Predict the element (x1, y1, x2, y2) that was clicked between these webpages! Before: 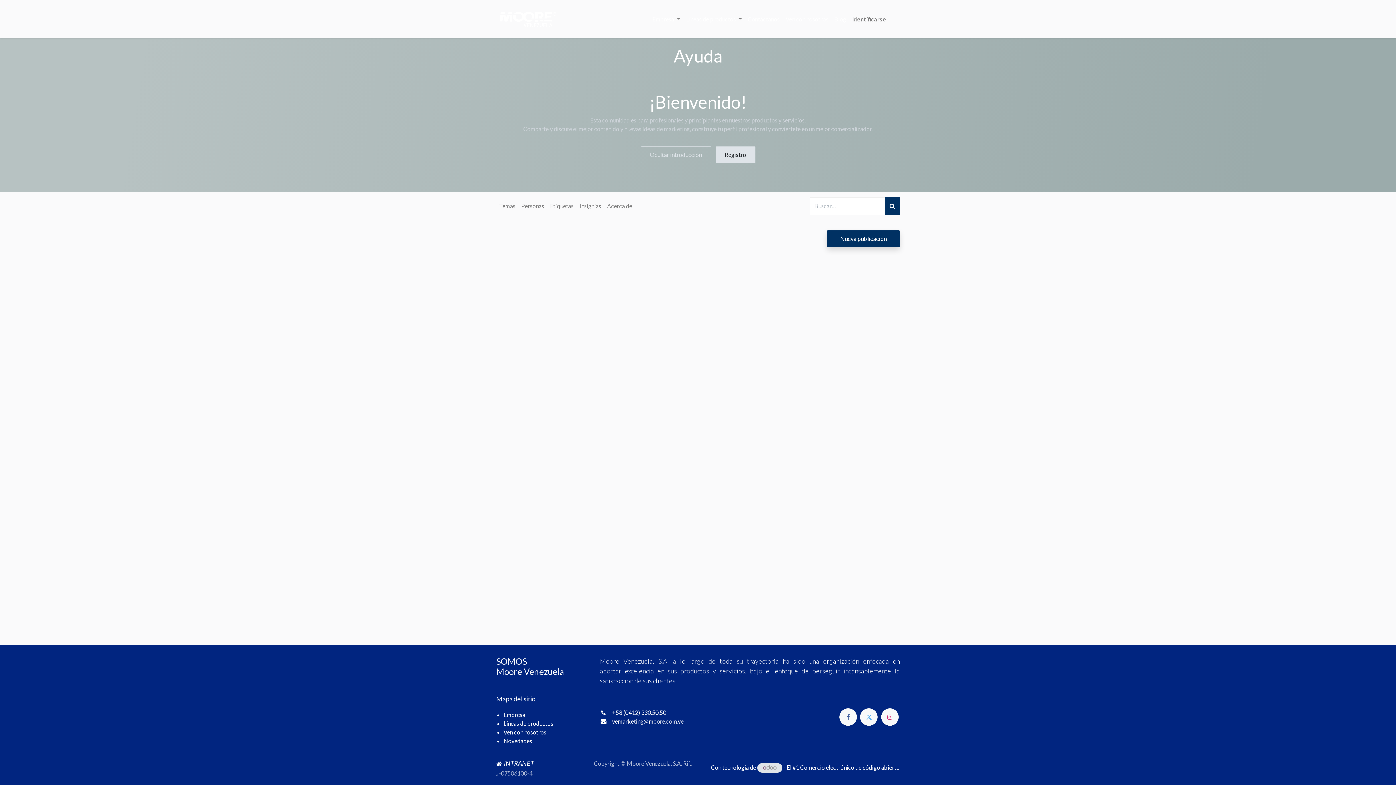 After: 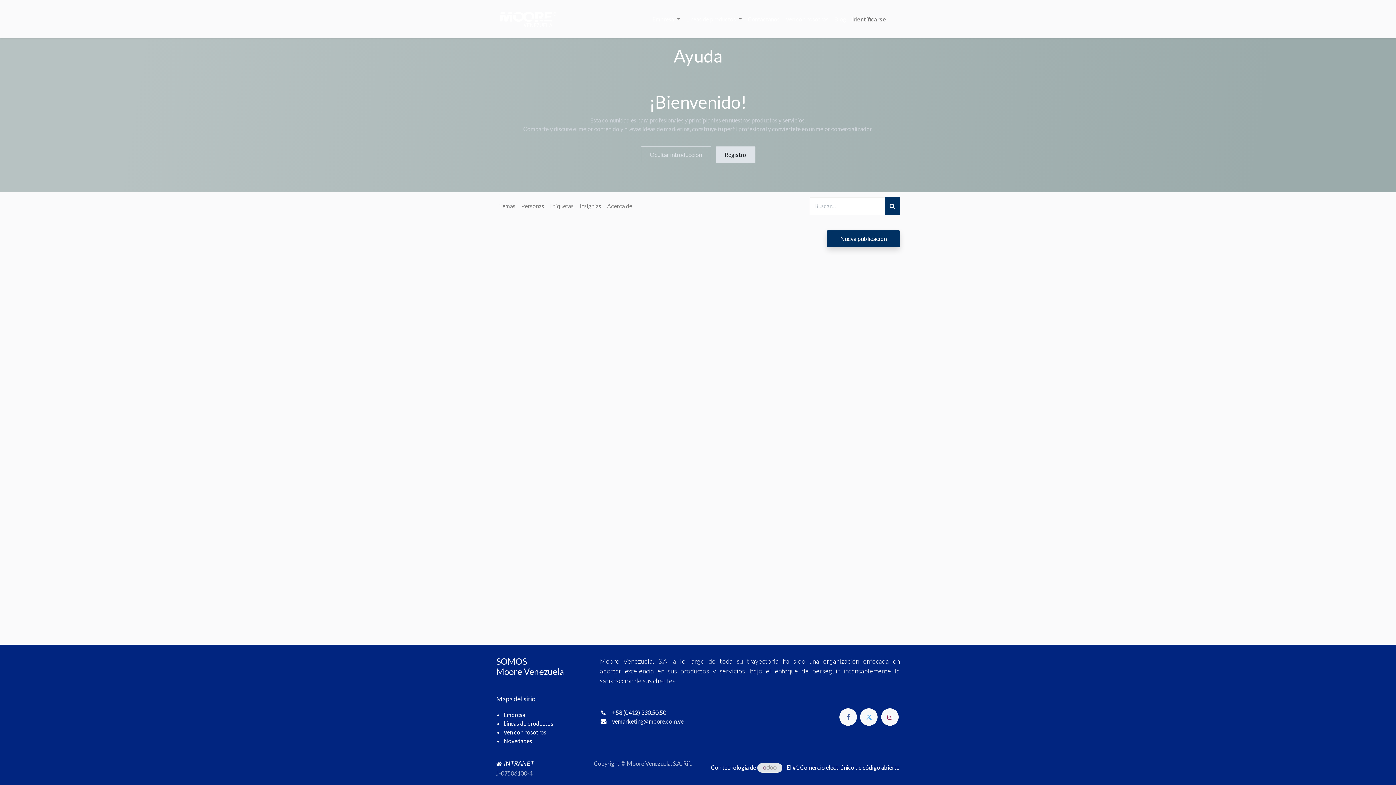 Action: label: ​ bbox: (881, 708, 898, 726)